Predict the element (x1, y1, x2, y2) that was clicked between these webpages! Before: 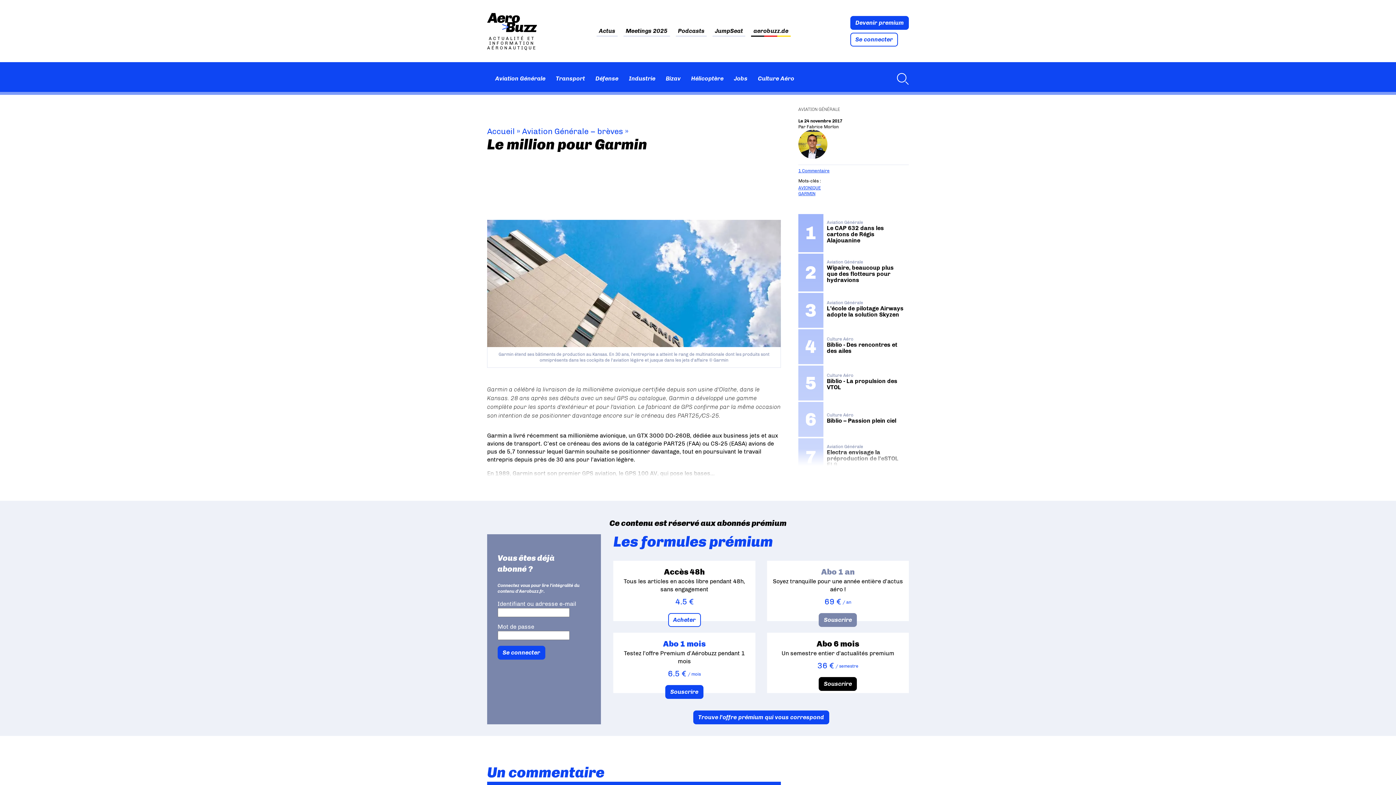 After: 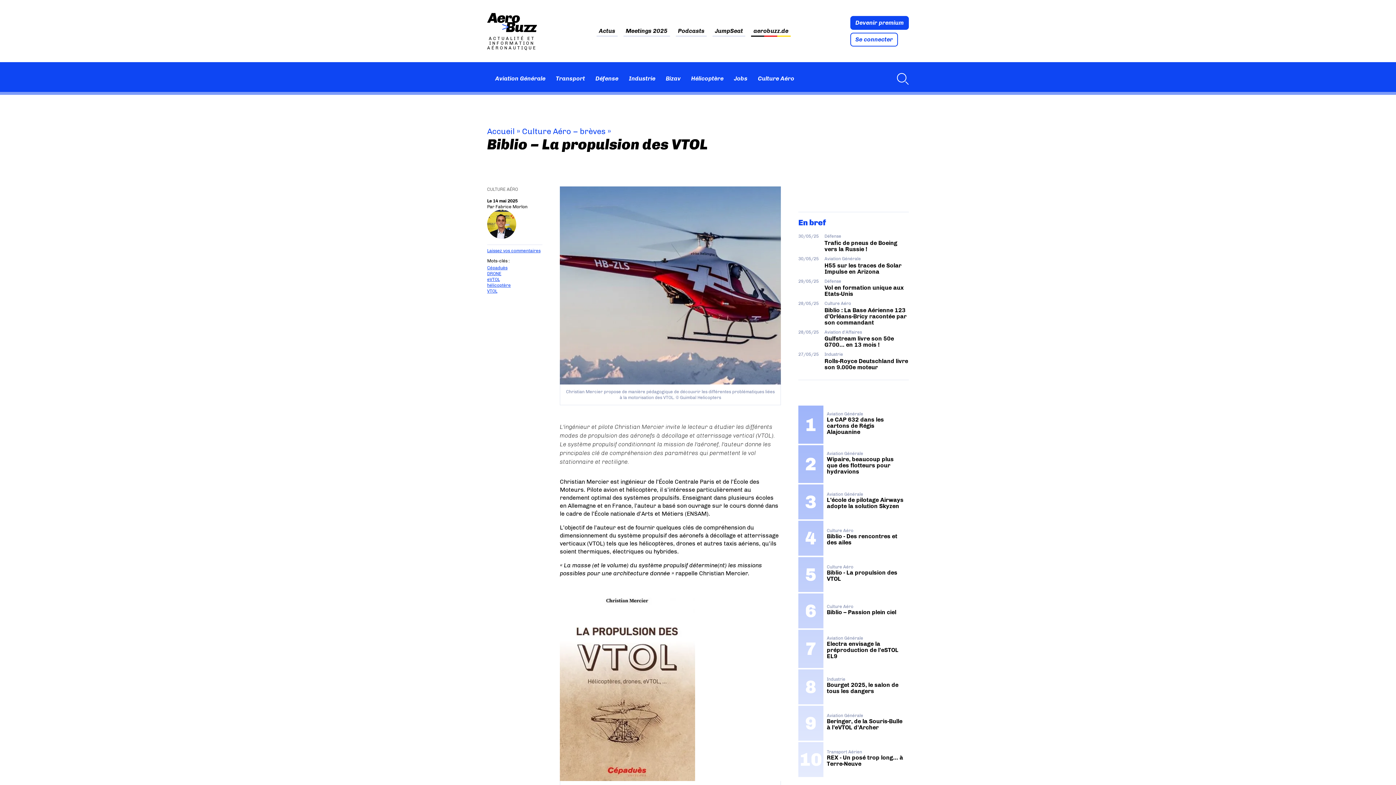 Action: bbox: (798, 365, 909, 400) label: Culture Aéro
Biblio - La propulsion des VTOL